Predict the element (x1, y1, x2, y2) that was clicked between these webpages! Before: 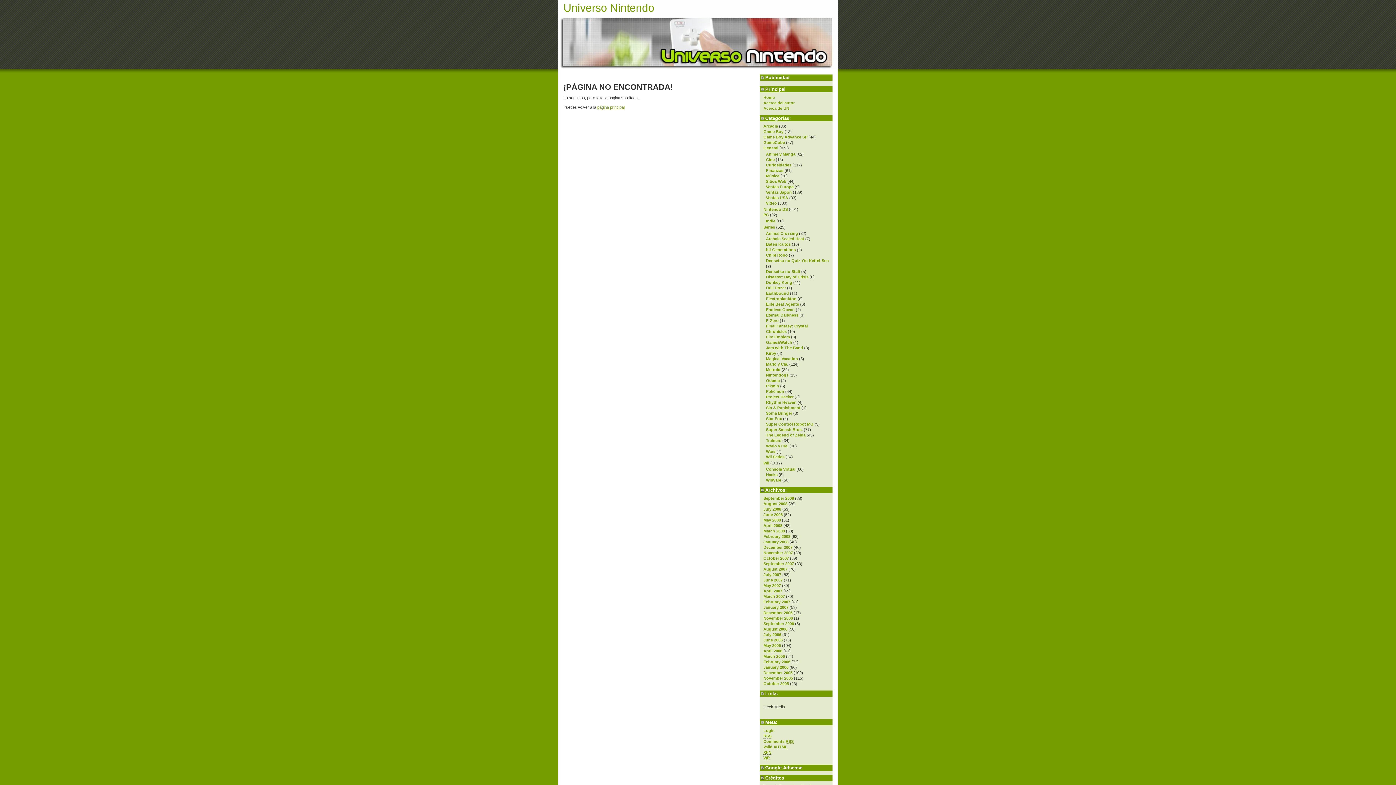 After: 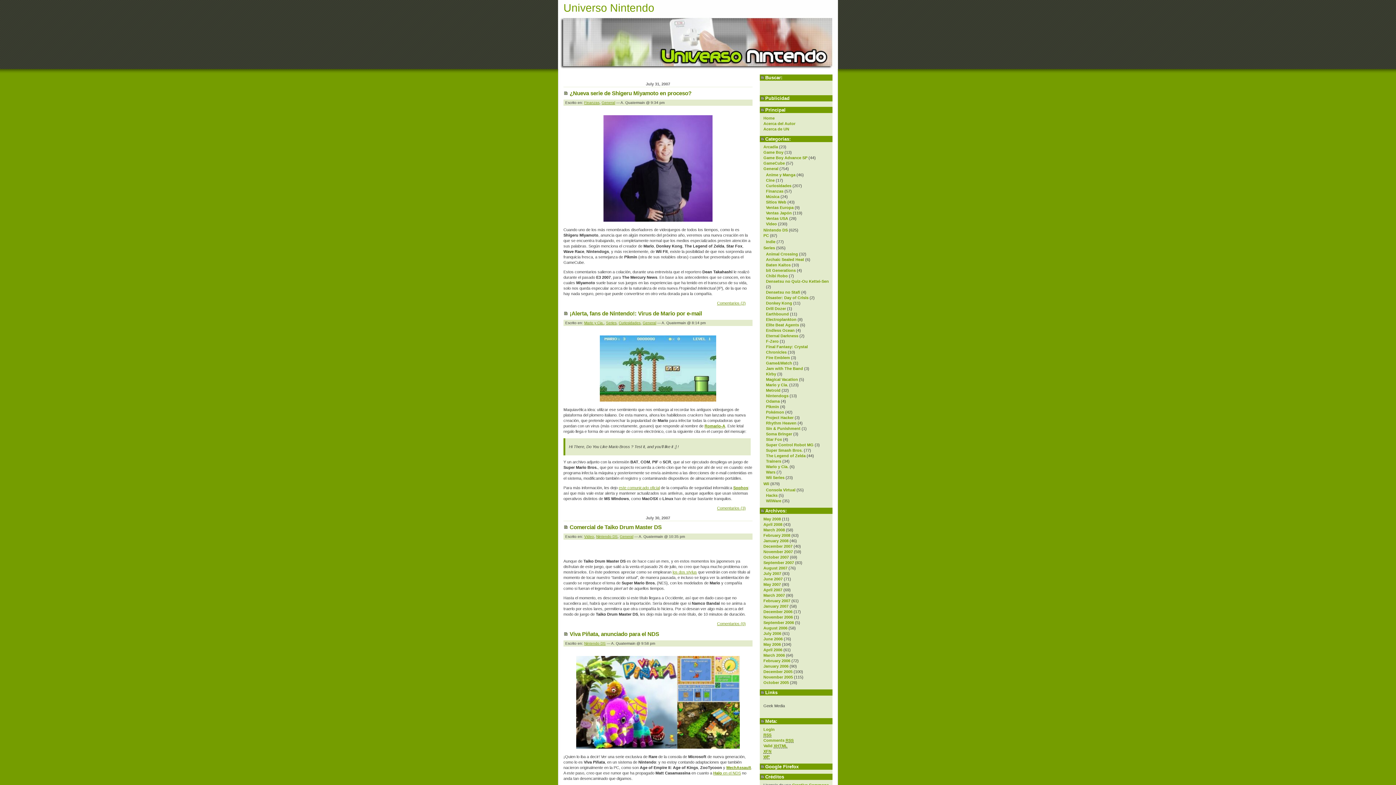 Action: label: July 2007 bbox: (763, 572, 781, 577)